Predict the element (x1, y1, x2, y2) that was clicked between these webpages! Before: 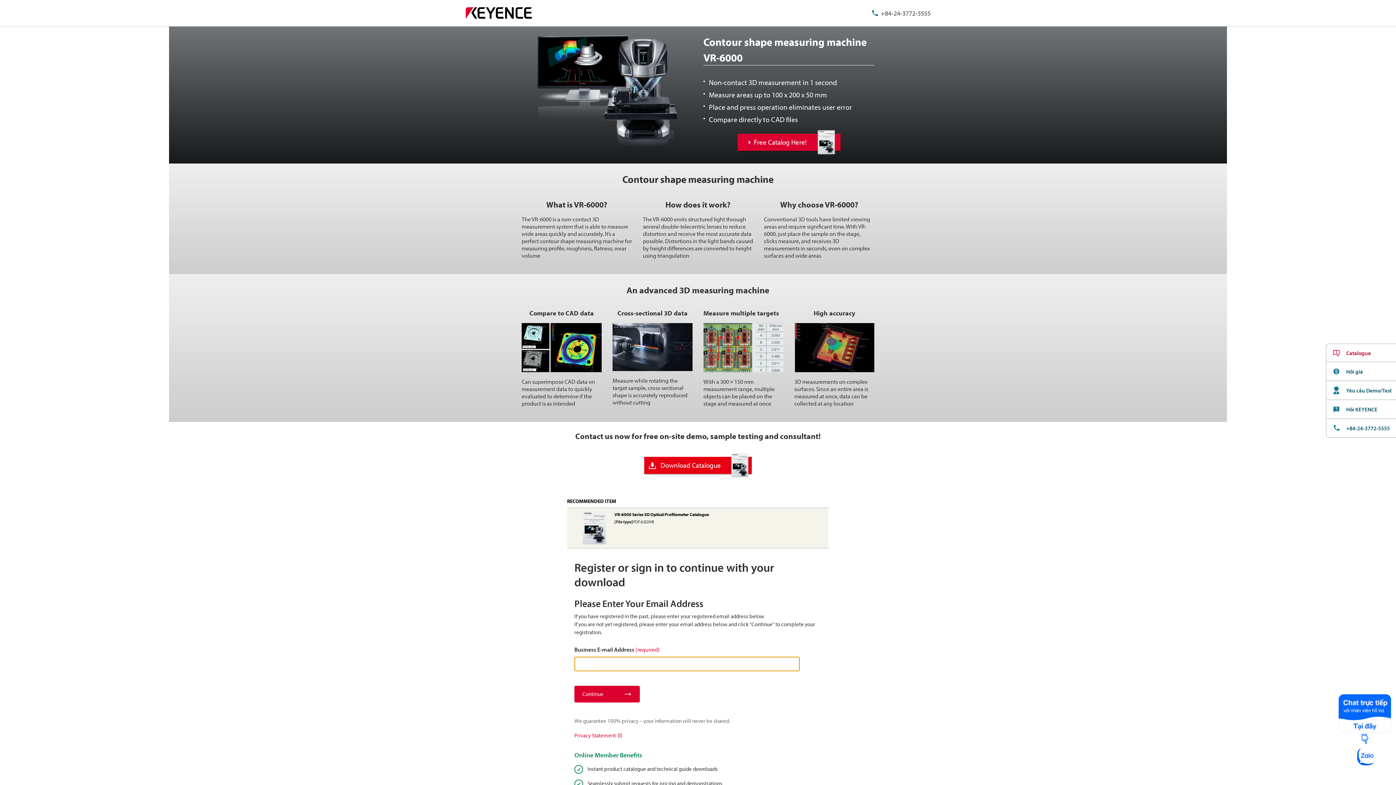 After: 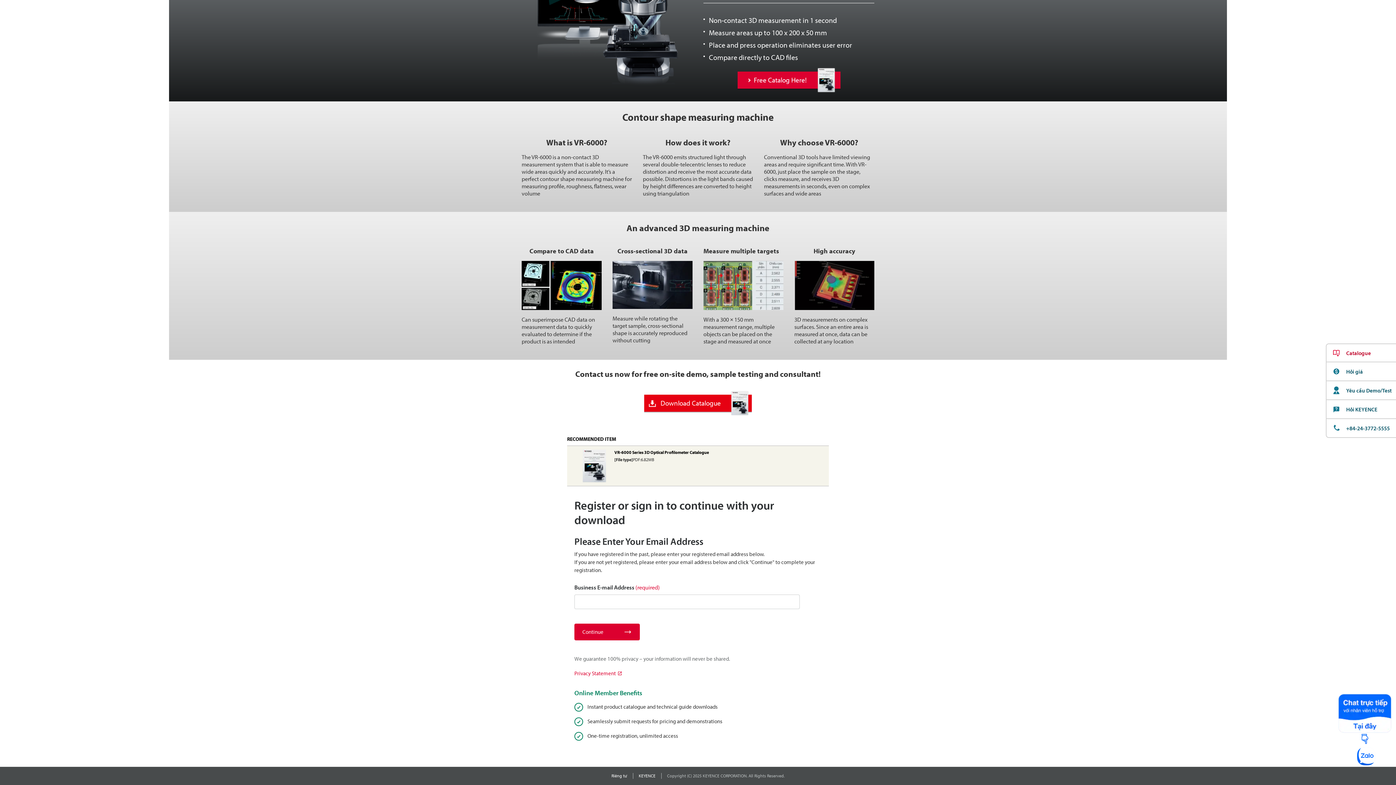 Action: label: Free Catalog Here! bbox: (737, 133, 840, 150)